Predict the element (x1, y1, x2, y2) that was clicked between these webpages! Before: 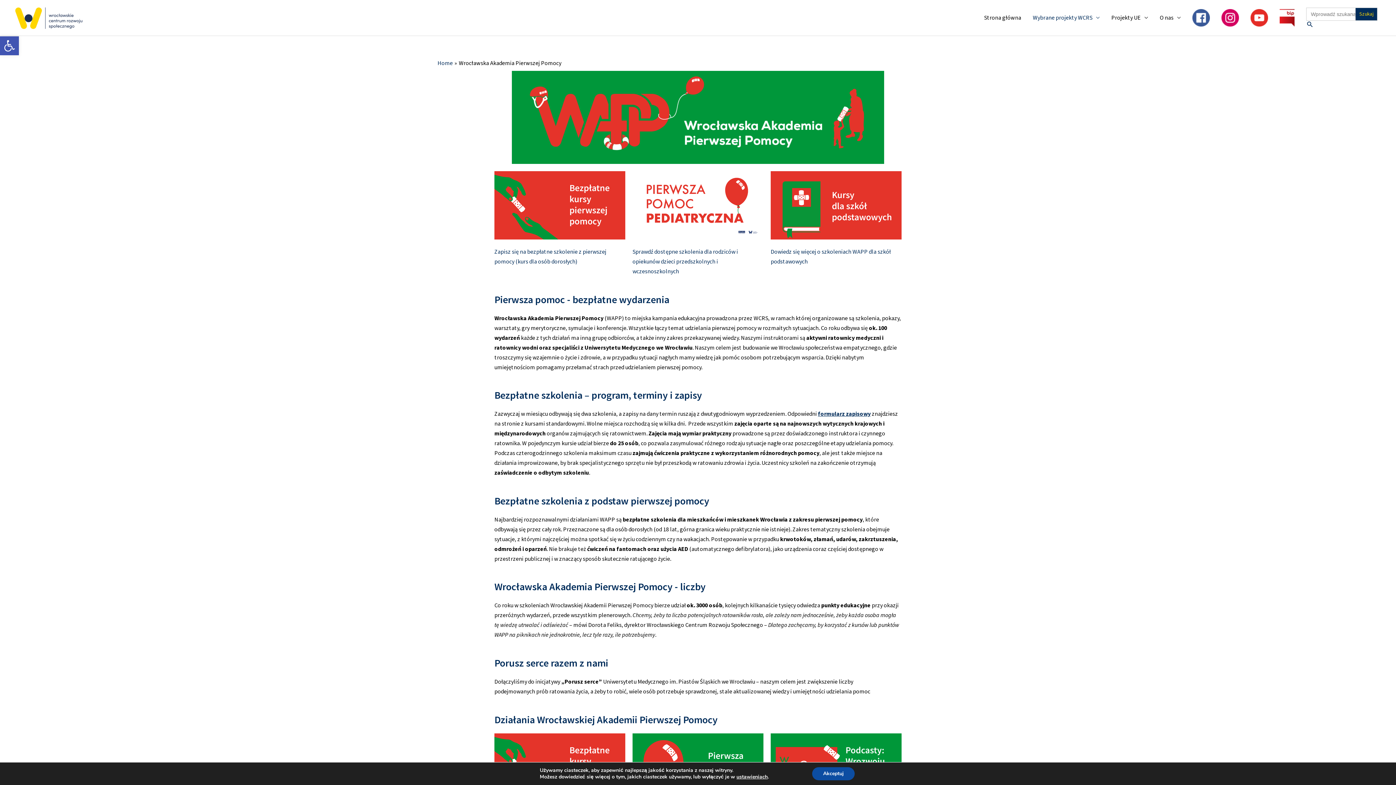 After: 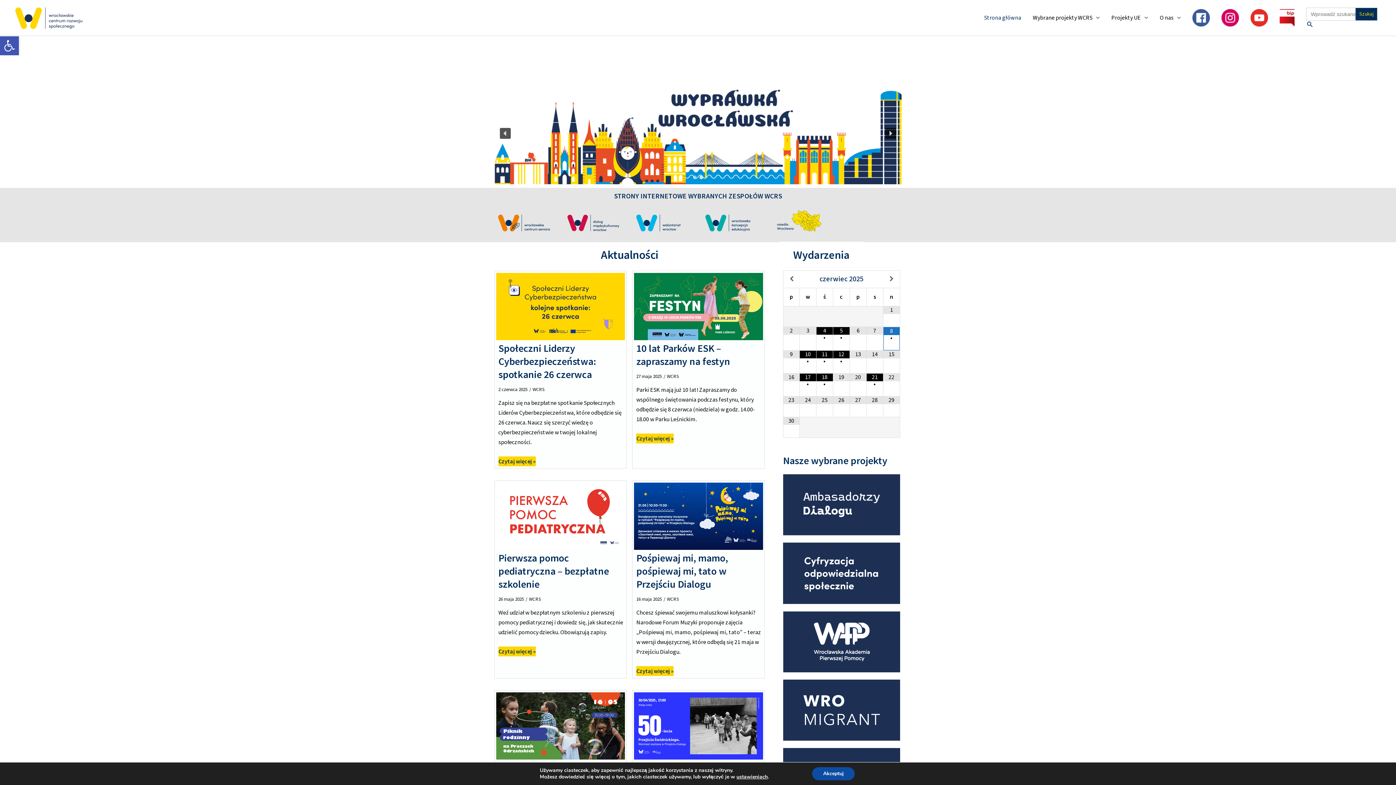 Action: bbox: (437, 59, 452, 67) label: Home